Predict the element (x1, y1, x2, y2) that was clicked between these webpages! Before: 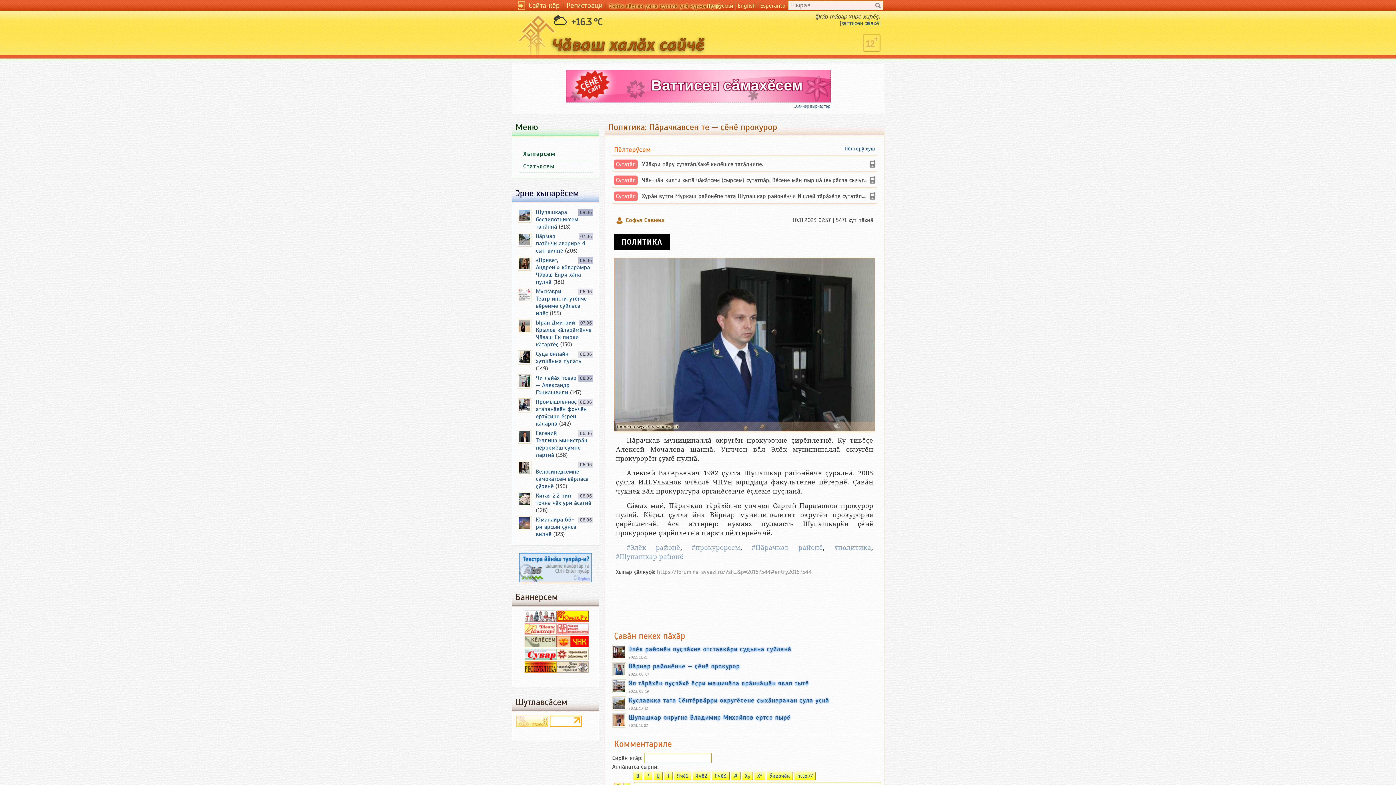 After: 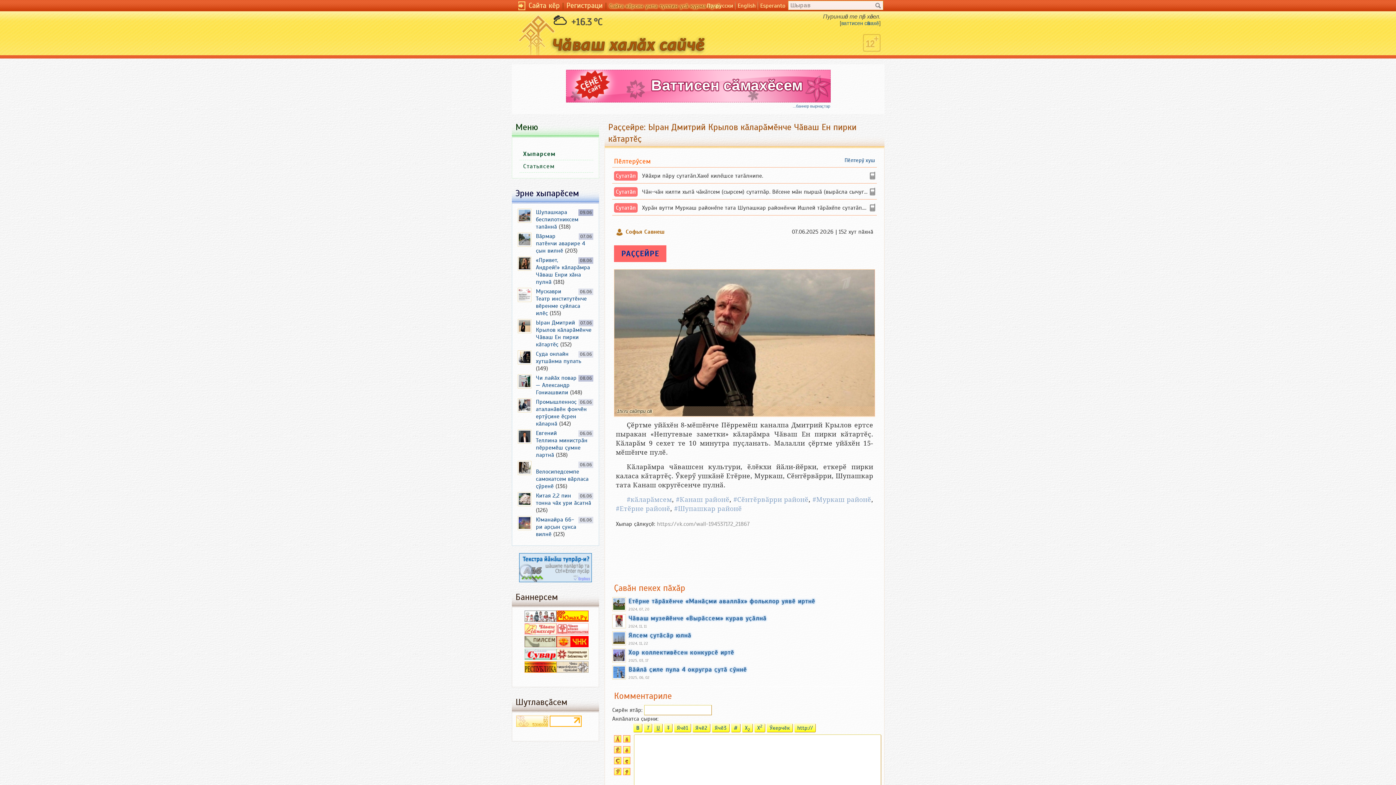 Action: bbox: (536, 319, 591, 348) label: Ыран Дмитрий Крылов кӑларӑмӗнче Чӑваш Ен пирки кӑтартӗҫ